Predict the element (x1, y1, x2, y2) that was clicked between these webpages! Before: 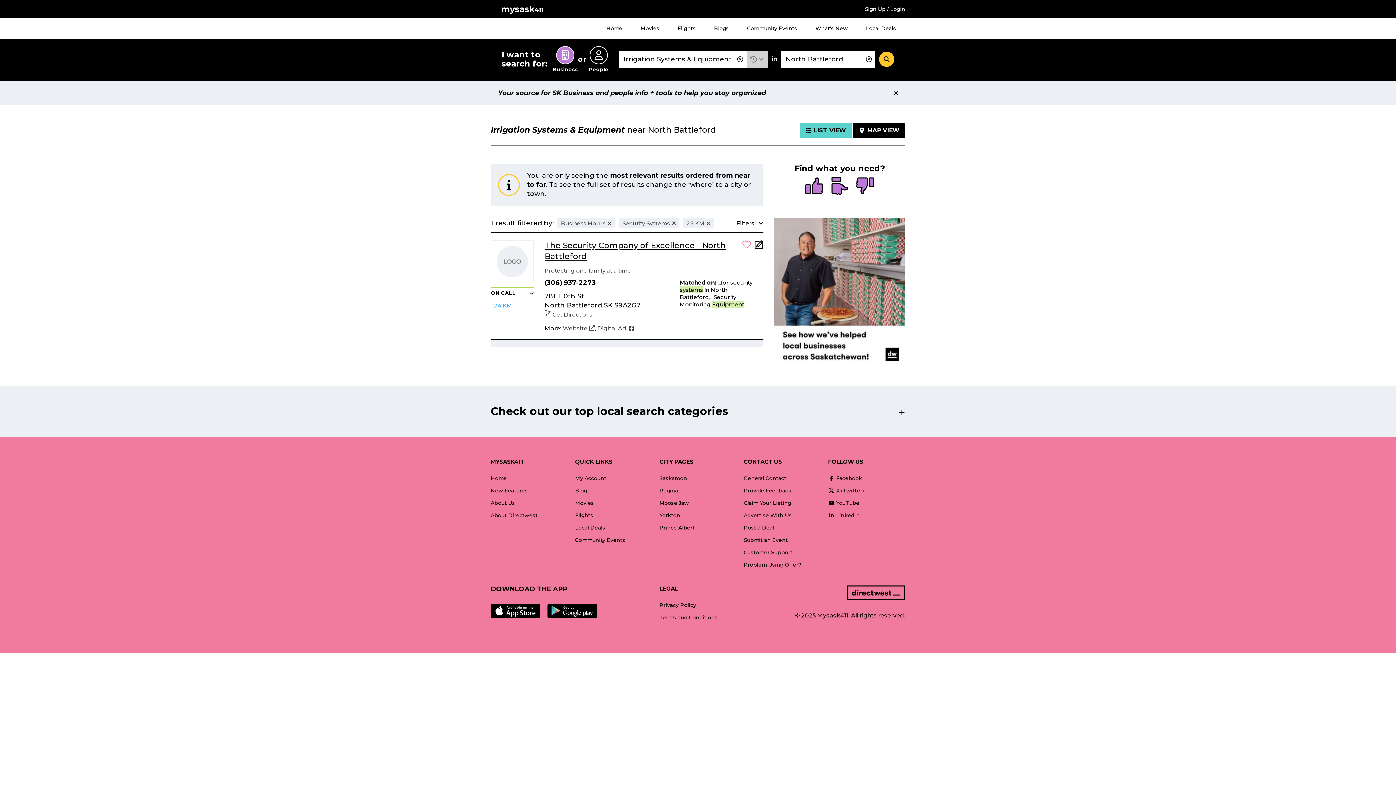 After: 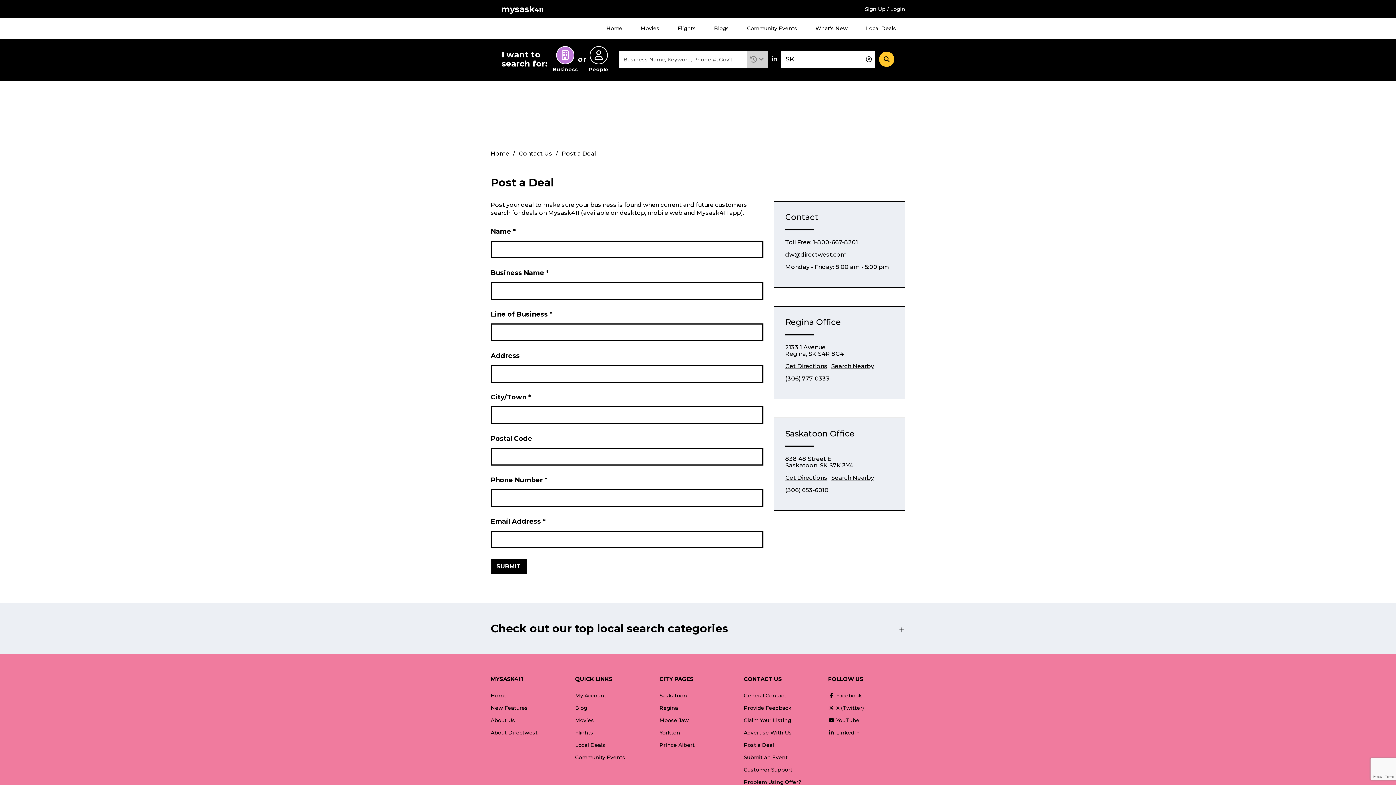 Action: bbox: (744, 521, 774, 534) label: Post a Deal